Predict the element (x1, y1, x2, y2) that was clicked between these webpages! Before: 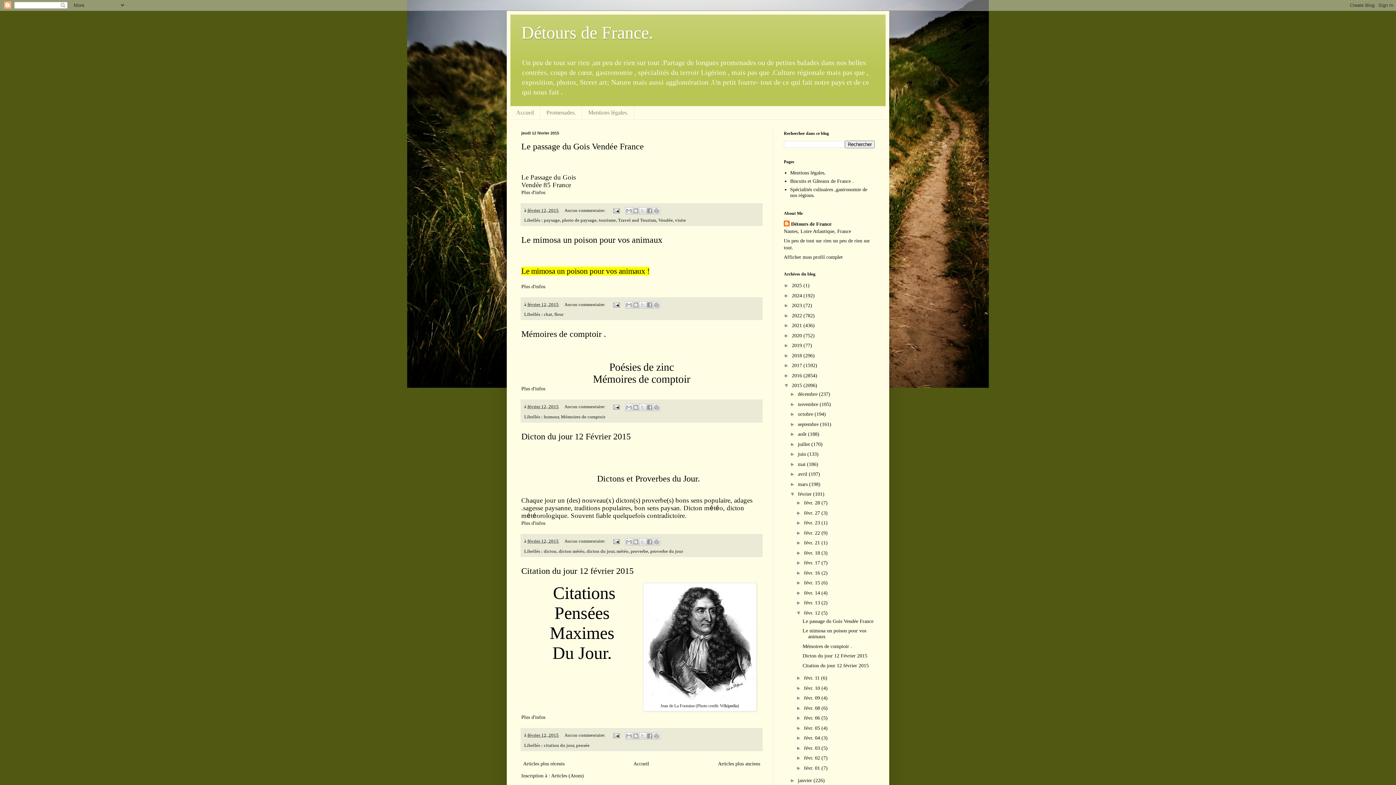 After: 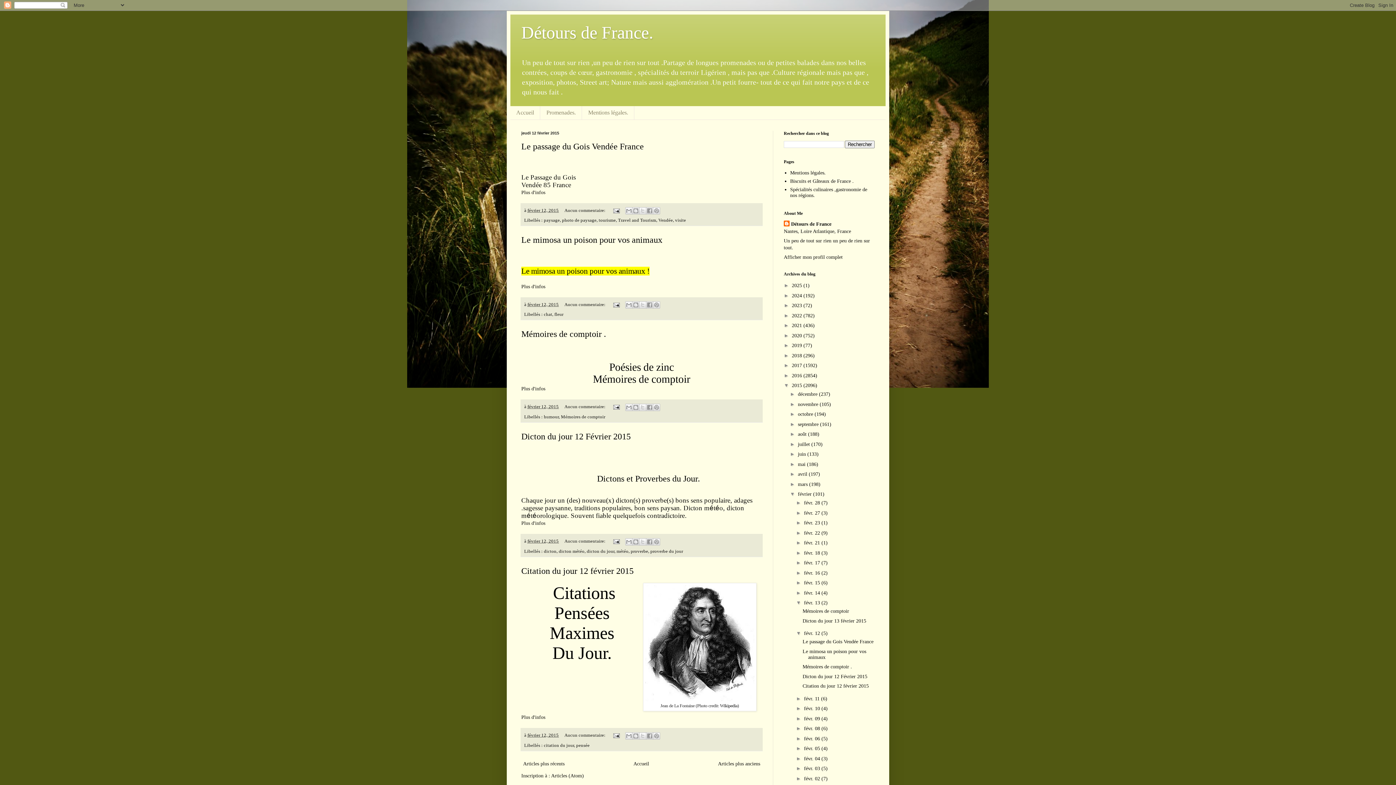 Action: label: ►   bbox: (796, 600, 804, 605)